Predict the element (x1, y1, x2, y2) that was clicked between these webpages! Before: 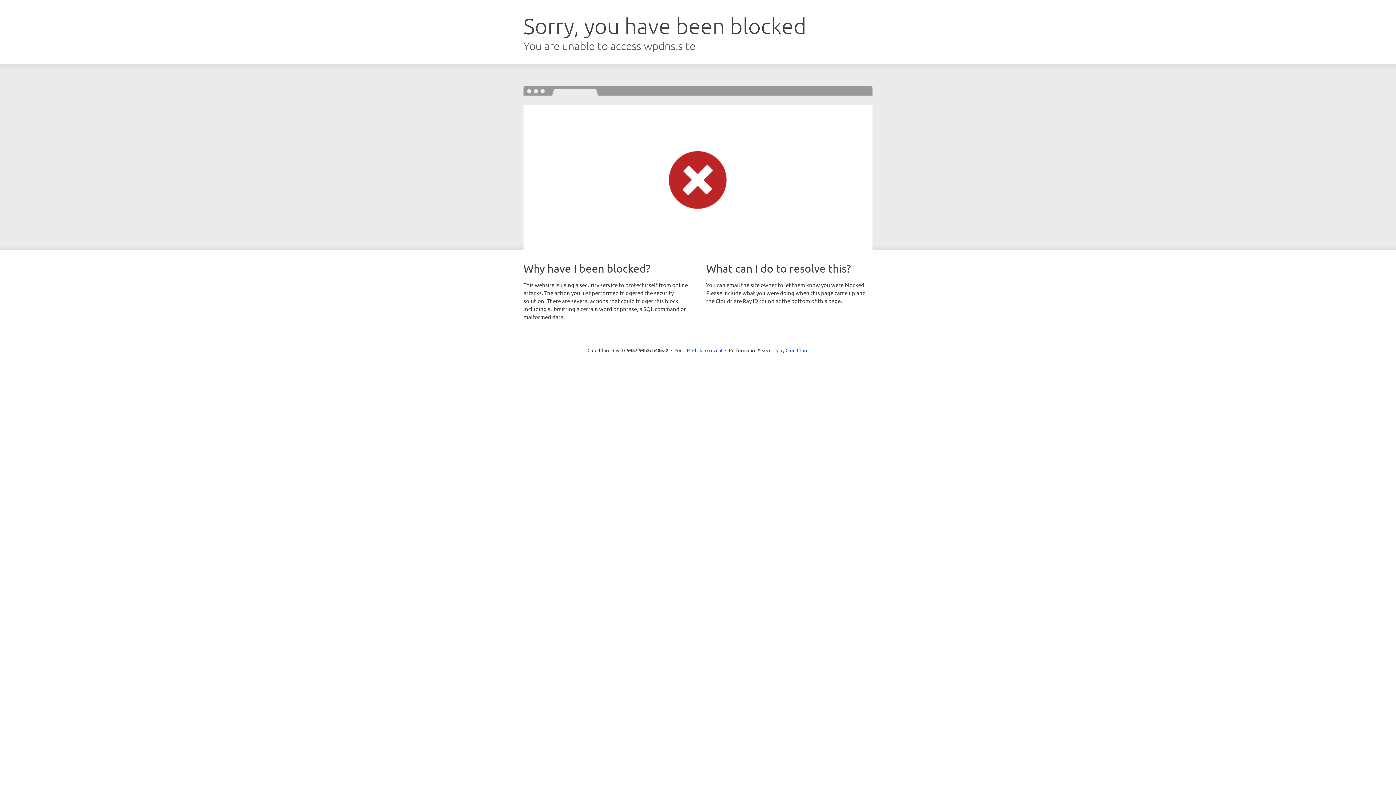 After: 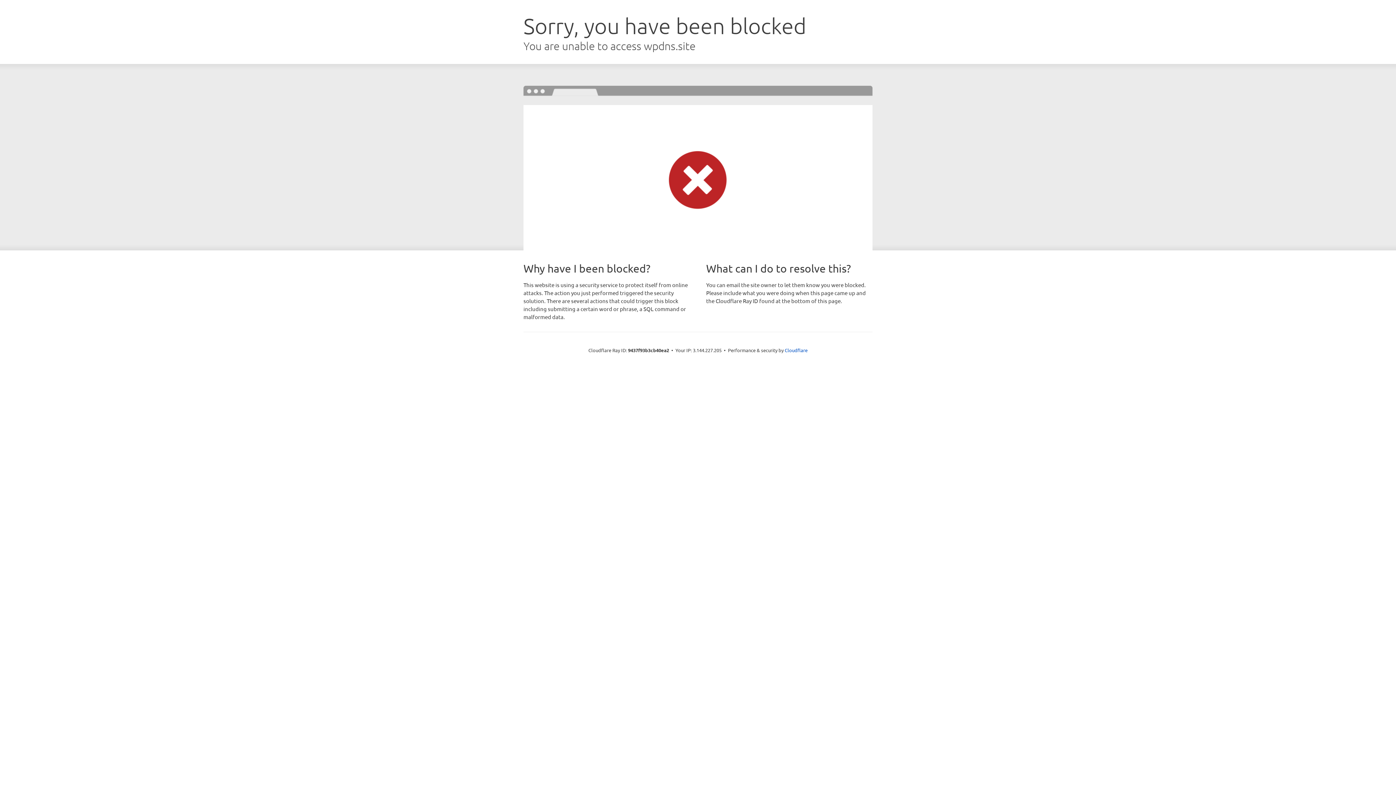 Action: label: Click to reveal bbox: (692, 346, 722, 353)